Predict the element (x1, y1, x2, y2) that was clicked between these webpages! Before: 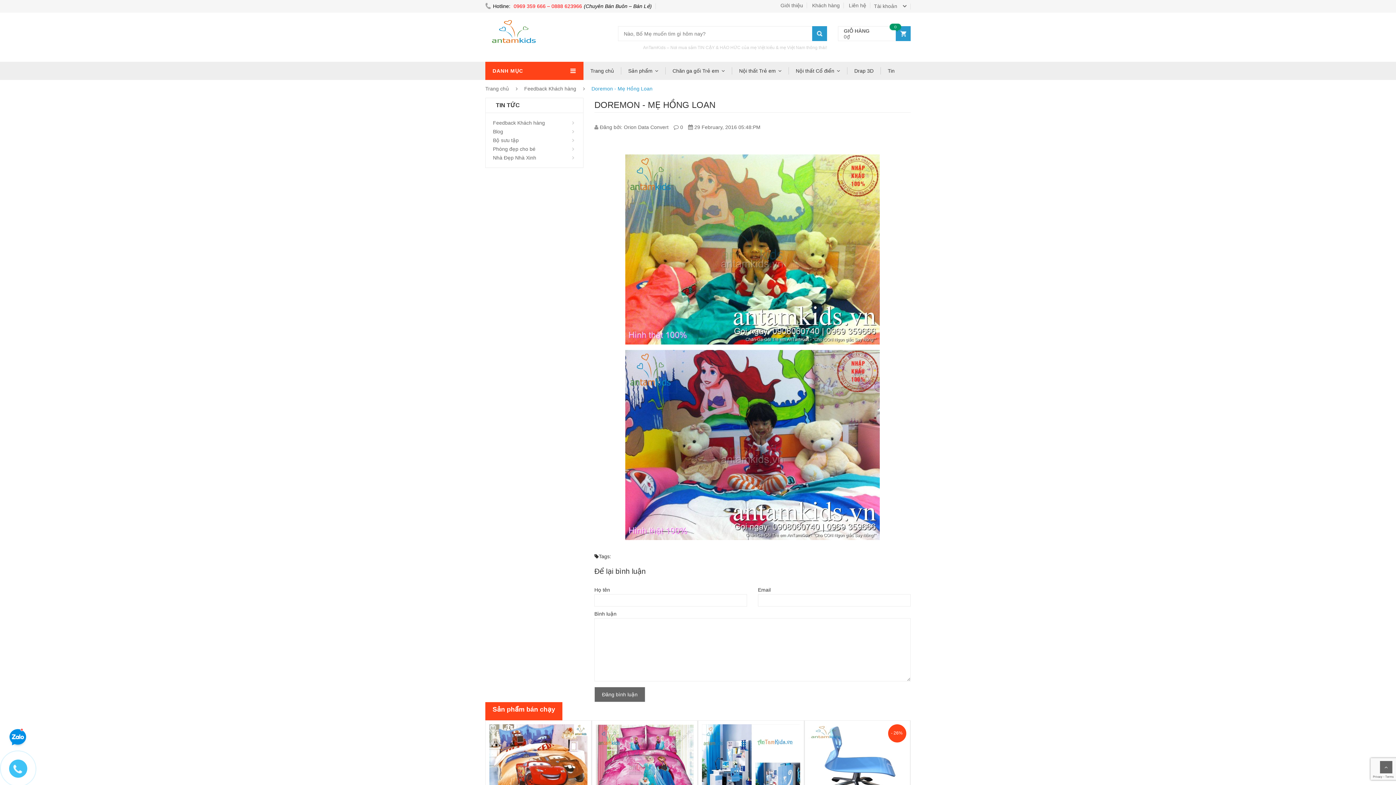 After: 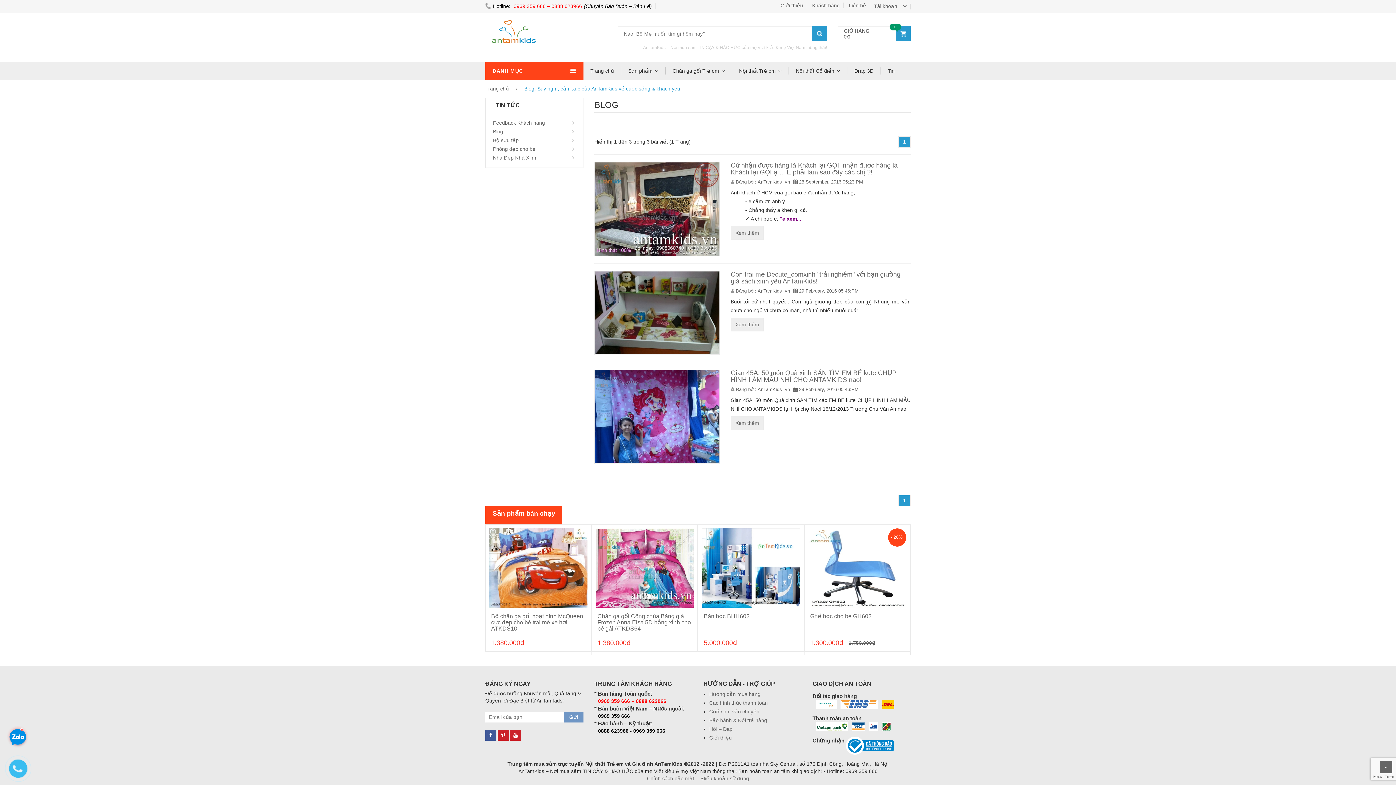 Action: bbox: (493, 128, 503, 134) label: Blog